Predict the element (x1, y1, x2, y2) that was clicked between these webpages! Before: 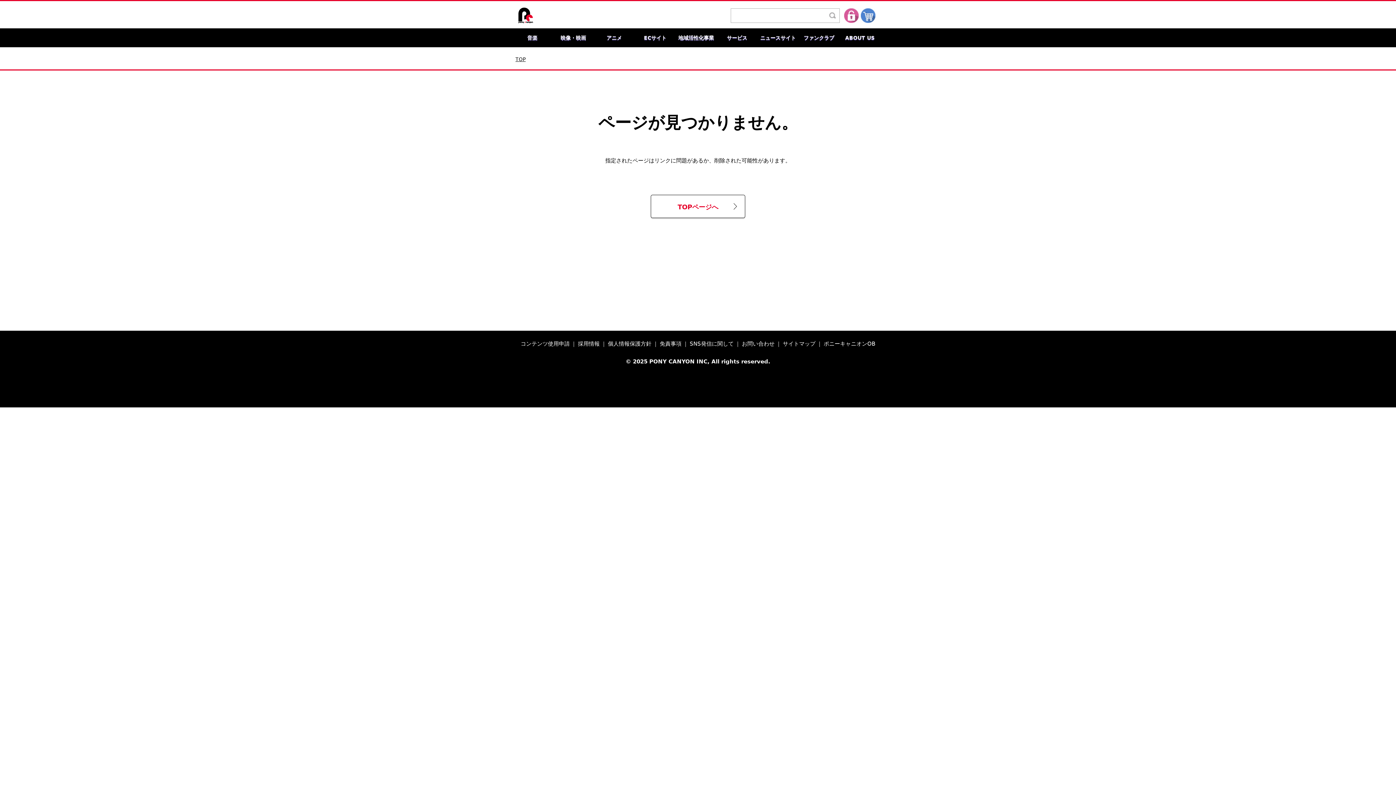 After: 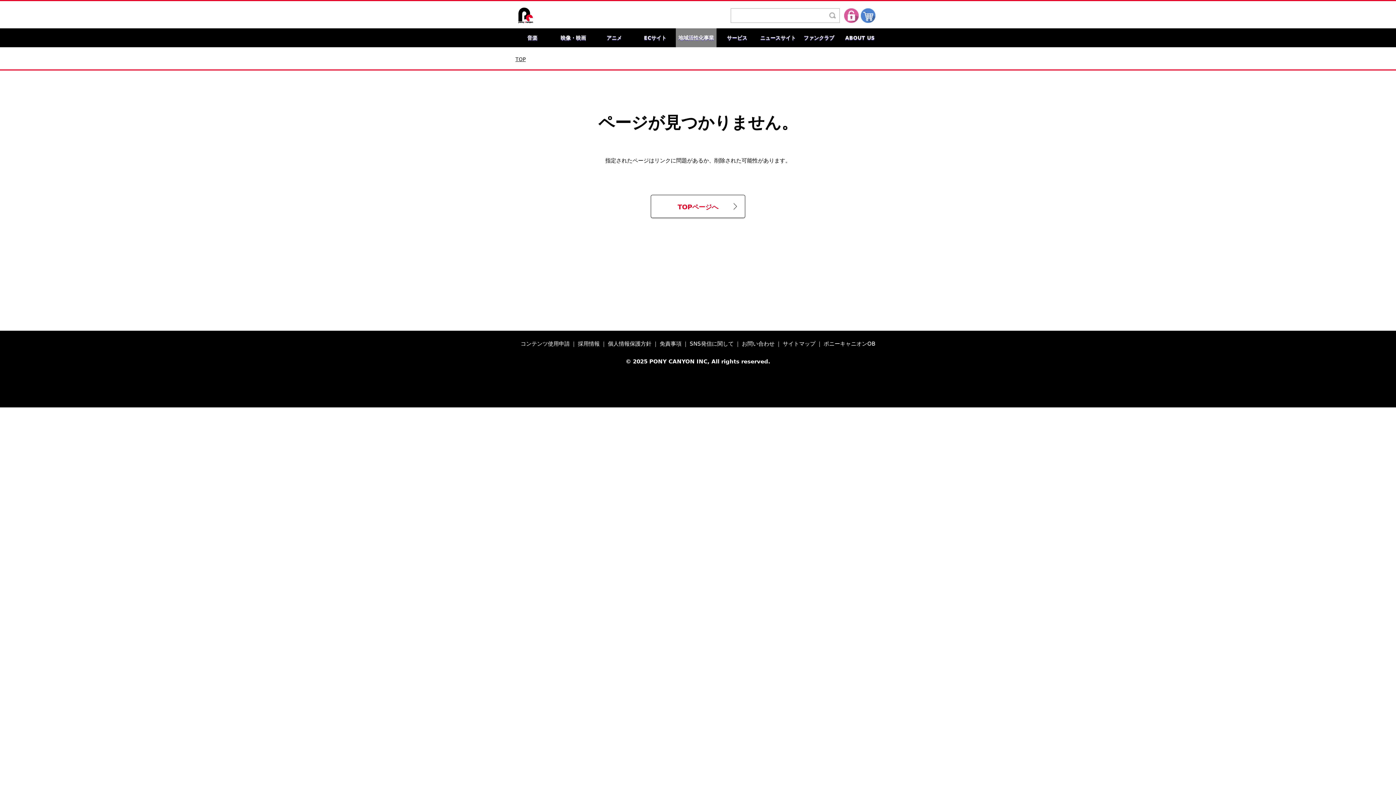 Action: bbox: (675, 28, 716, 47) label: 地域活性化事業